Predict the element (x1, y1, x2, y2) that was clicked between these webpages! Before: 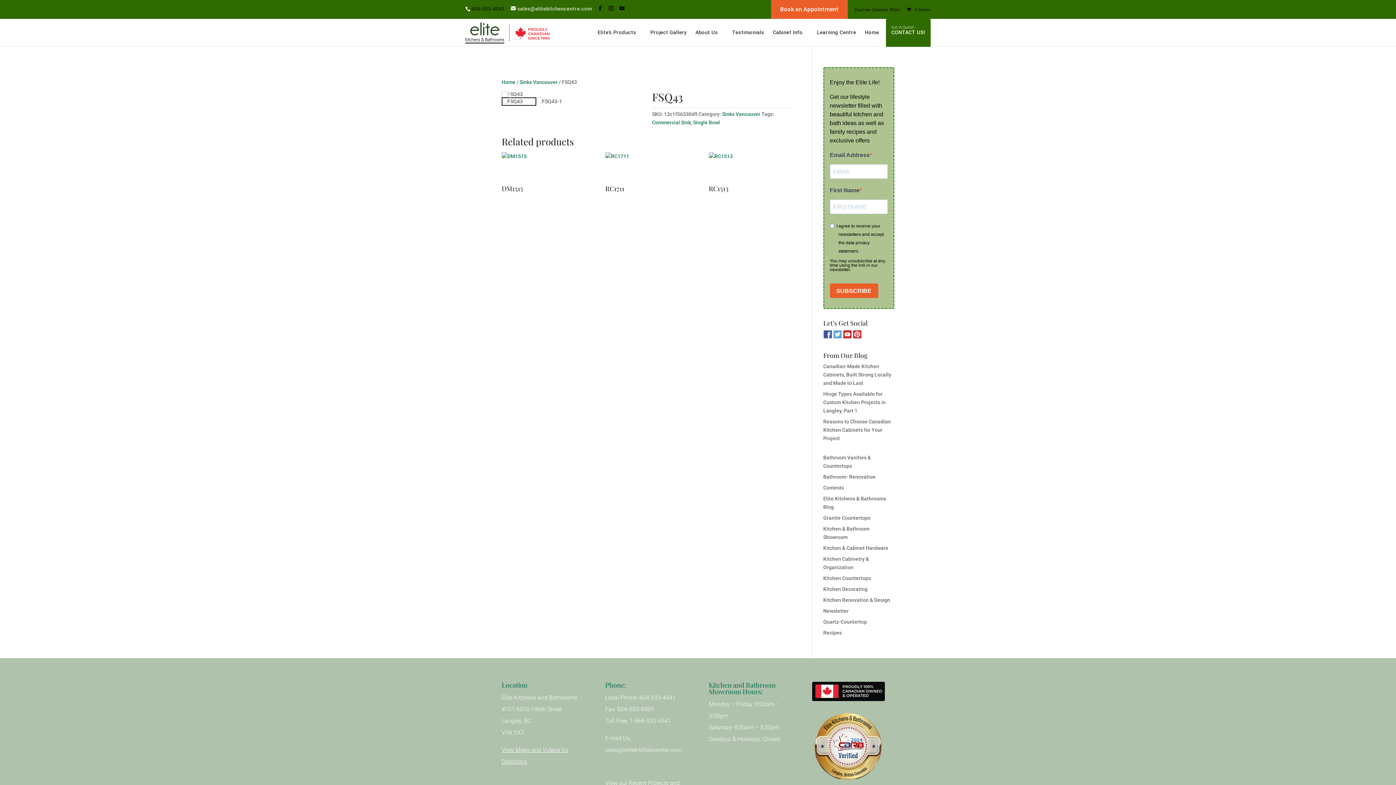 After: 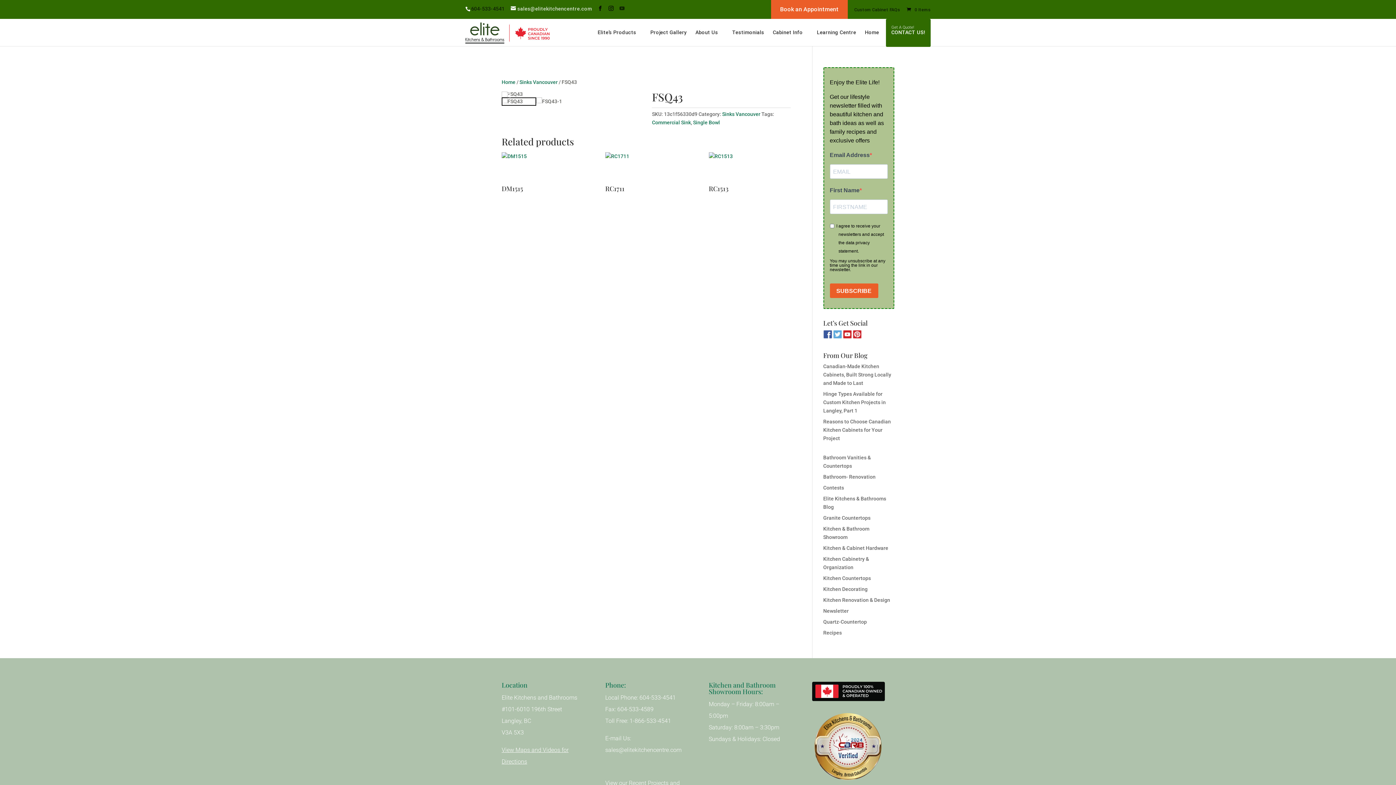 Action: bbox: (619, 5, 624, 11)